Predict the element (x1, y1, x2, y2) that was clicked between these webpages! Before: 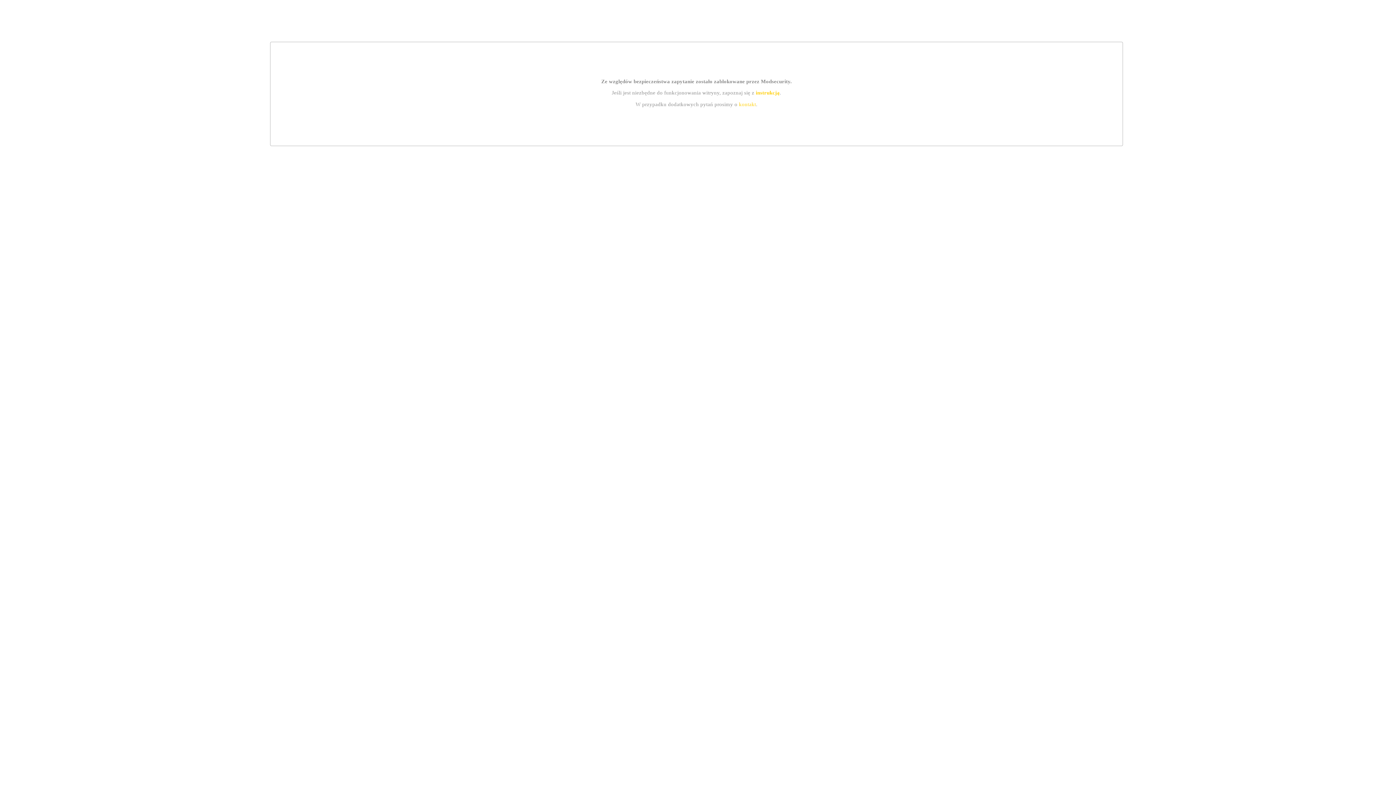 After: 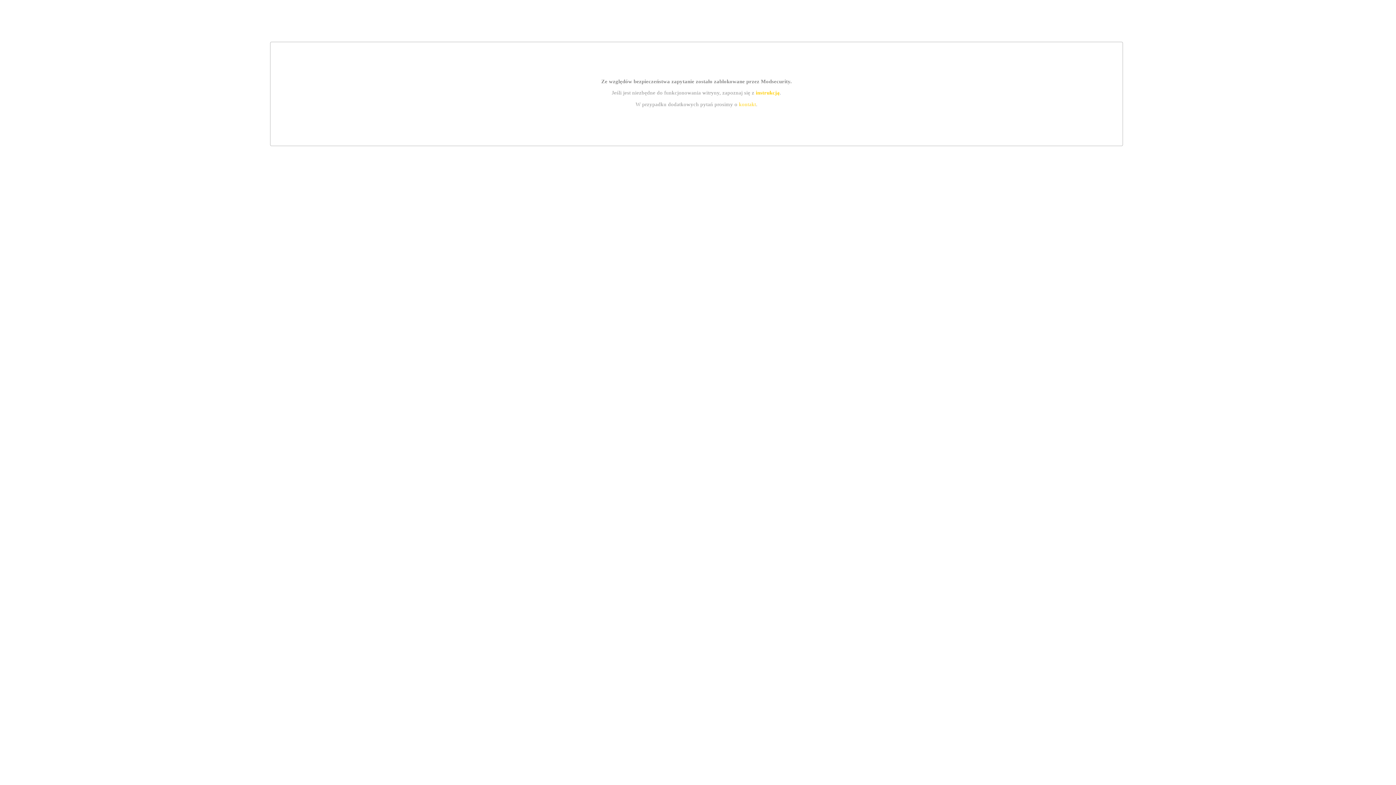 Action: bbox: (755, 89, 779, 95) label: instrukcją